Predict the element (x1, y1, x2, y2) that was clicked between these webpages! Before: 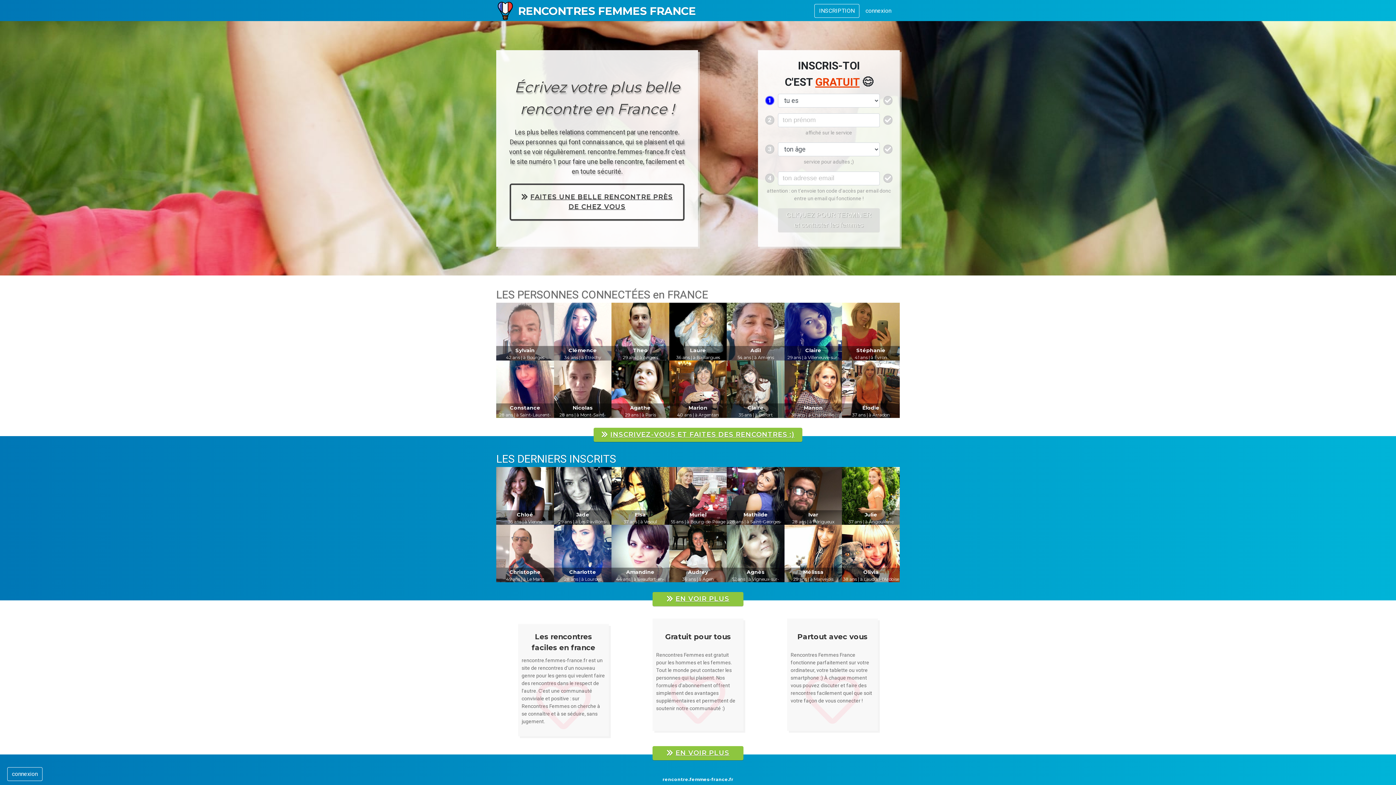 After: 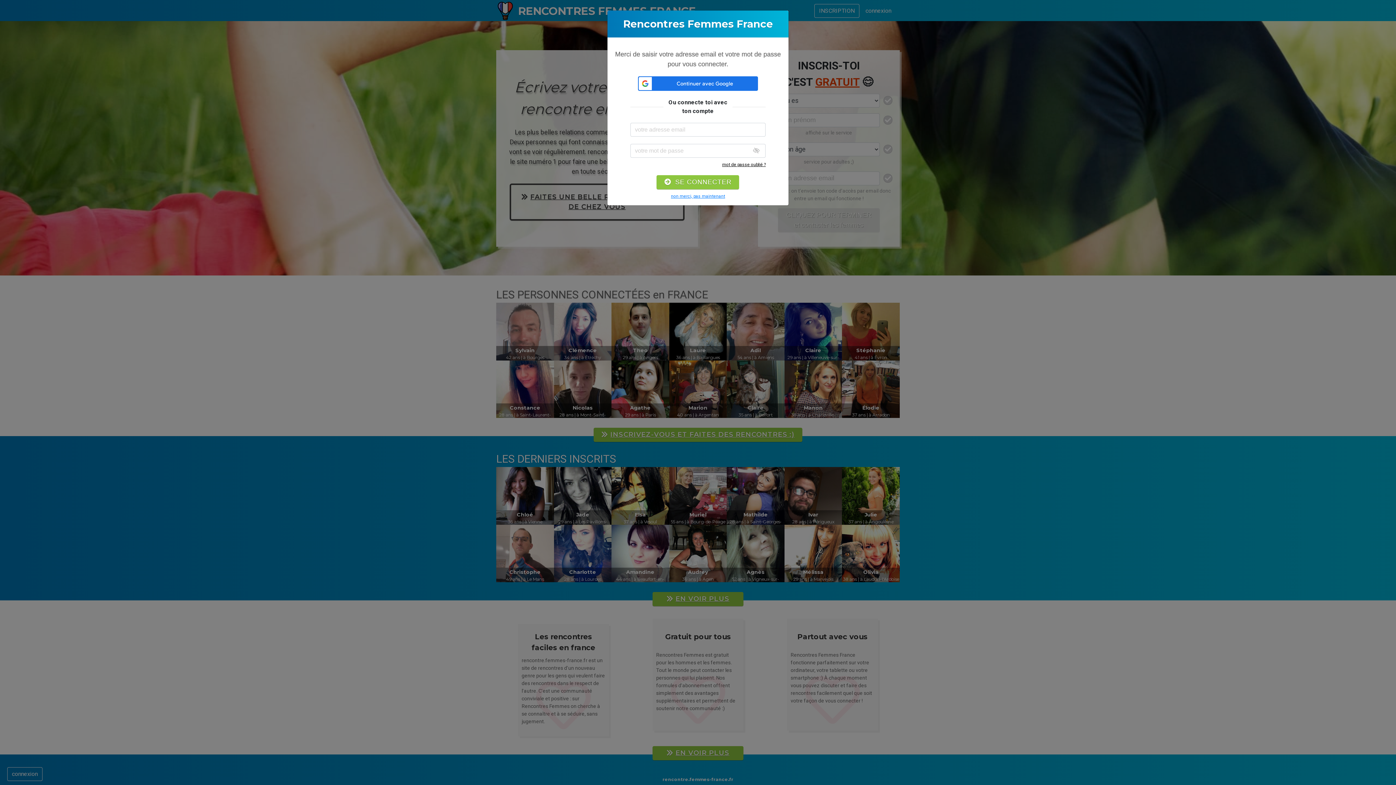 Action: bbox: (7, 767, 42, 781) label: connexion